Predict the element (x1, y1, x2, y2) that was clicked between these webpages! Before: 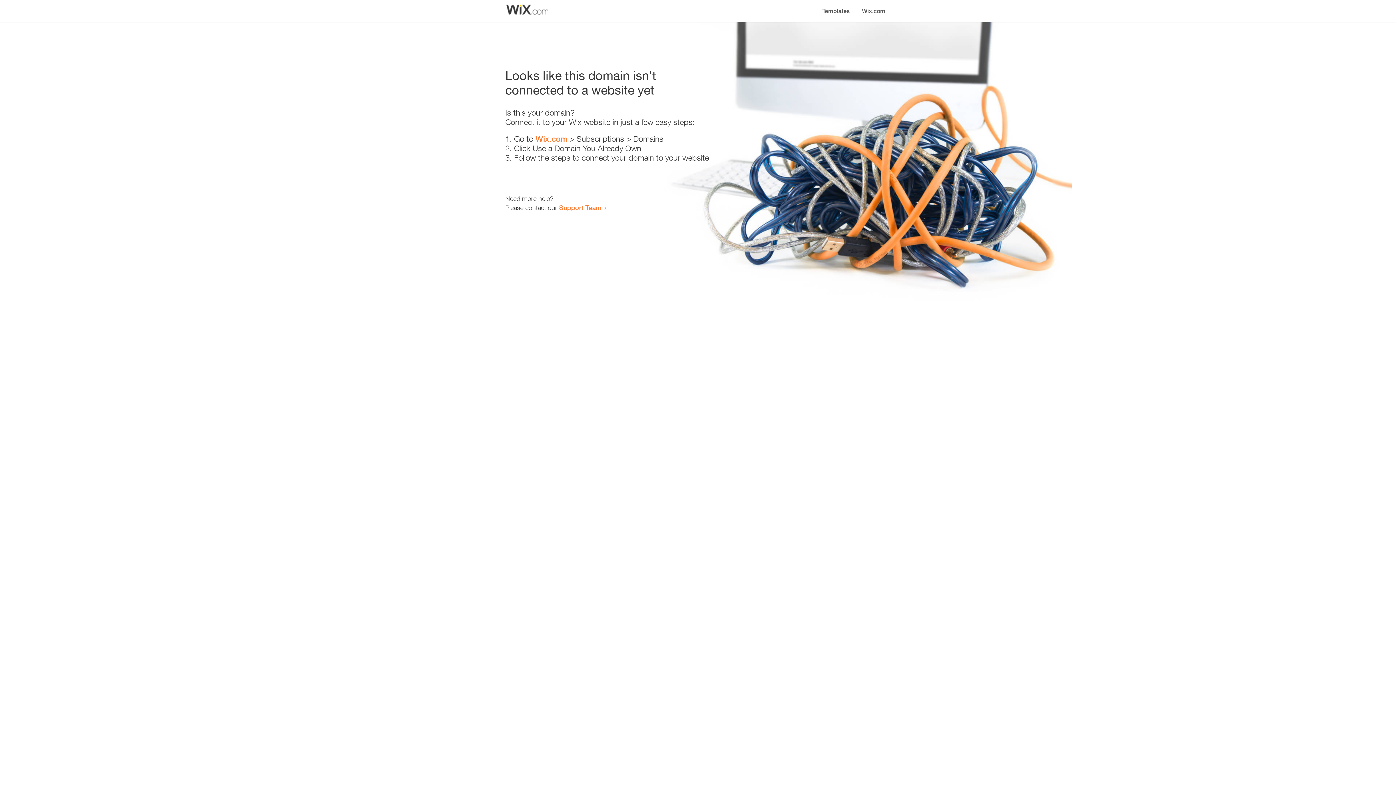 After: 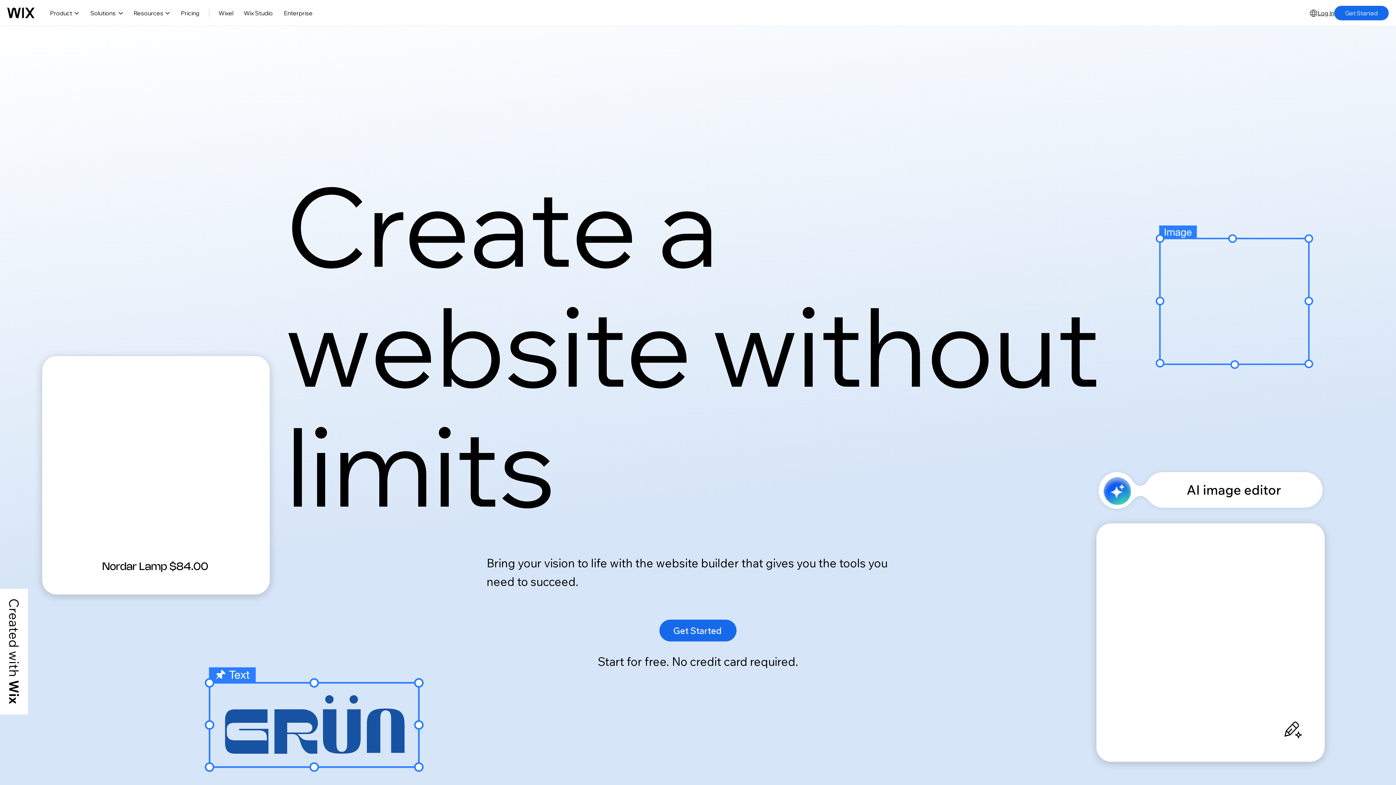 Action: bbox: (535, 134, 567, 143) label: Wix.com